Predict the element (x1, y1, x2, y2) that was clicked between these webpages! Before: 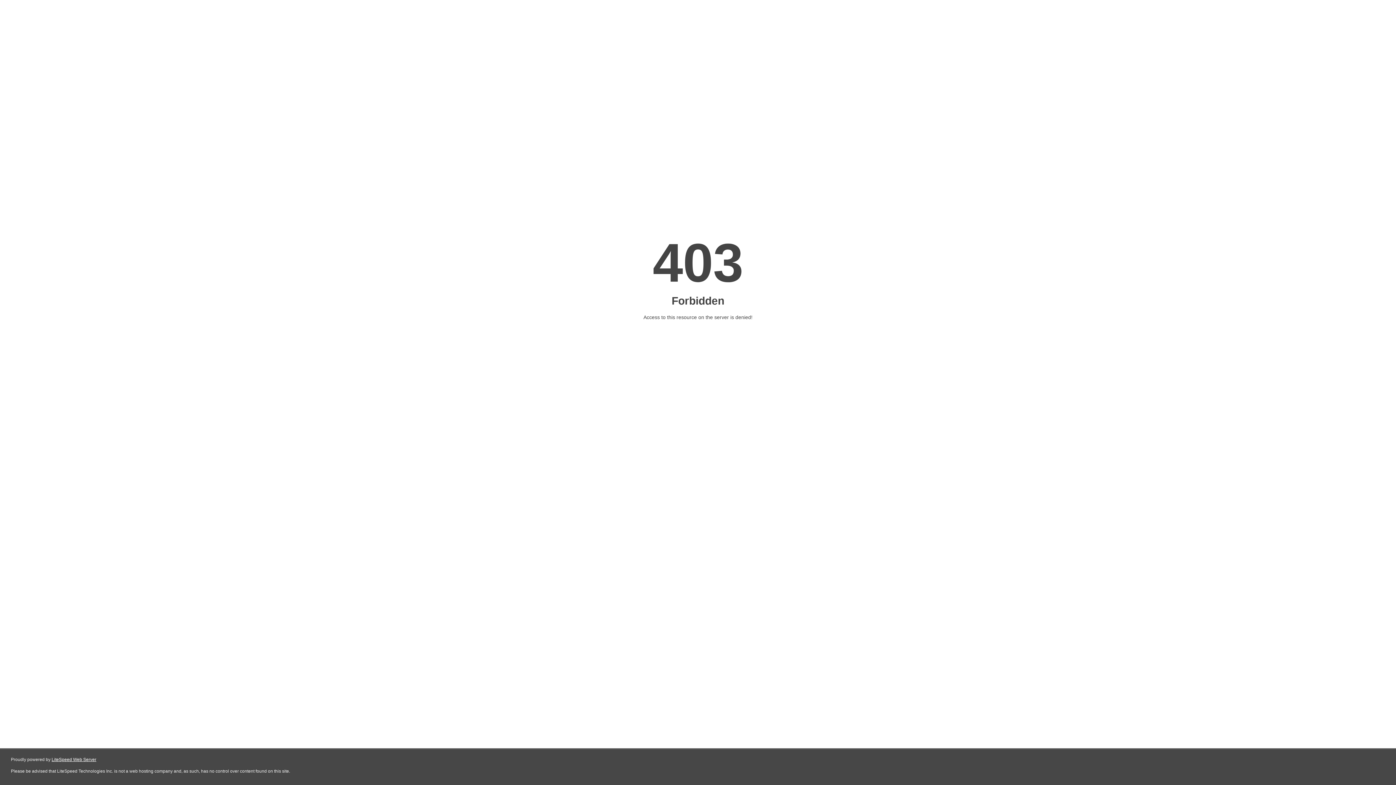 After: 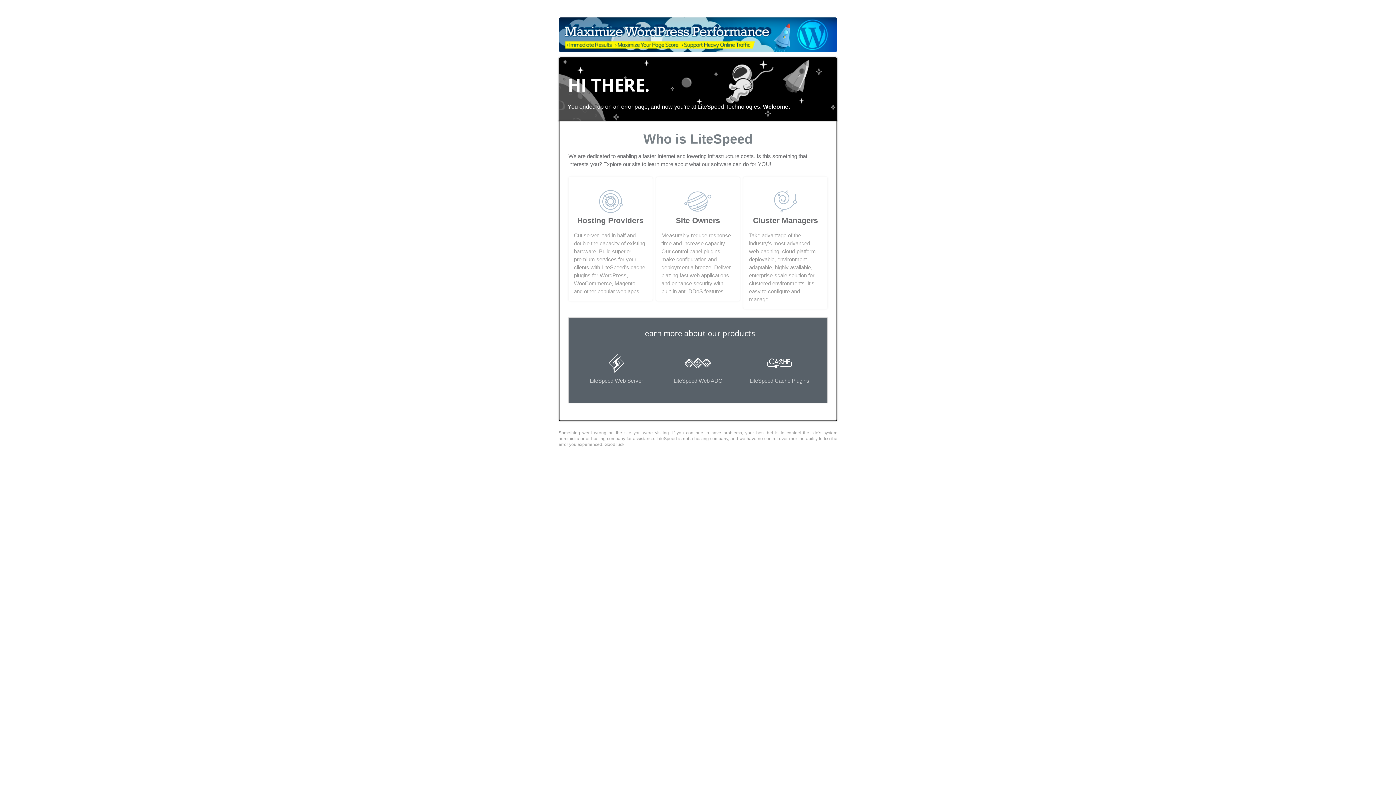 Action: bbox: (51, 757, 96, 762) label: LiteSpeed Web Server